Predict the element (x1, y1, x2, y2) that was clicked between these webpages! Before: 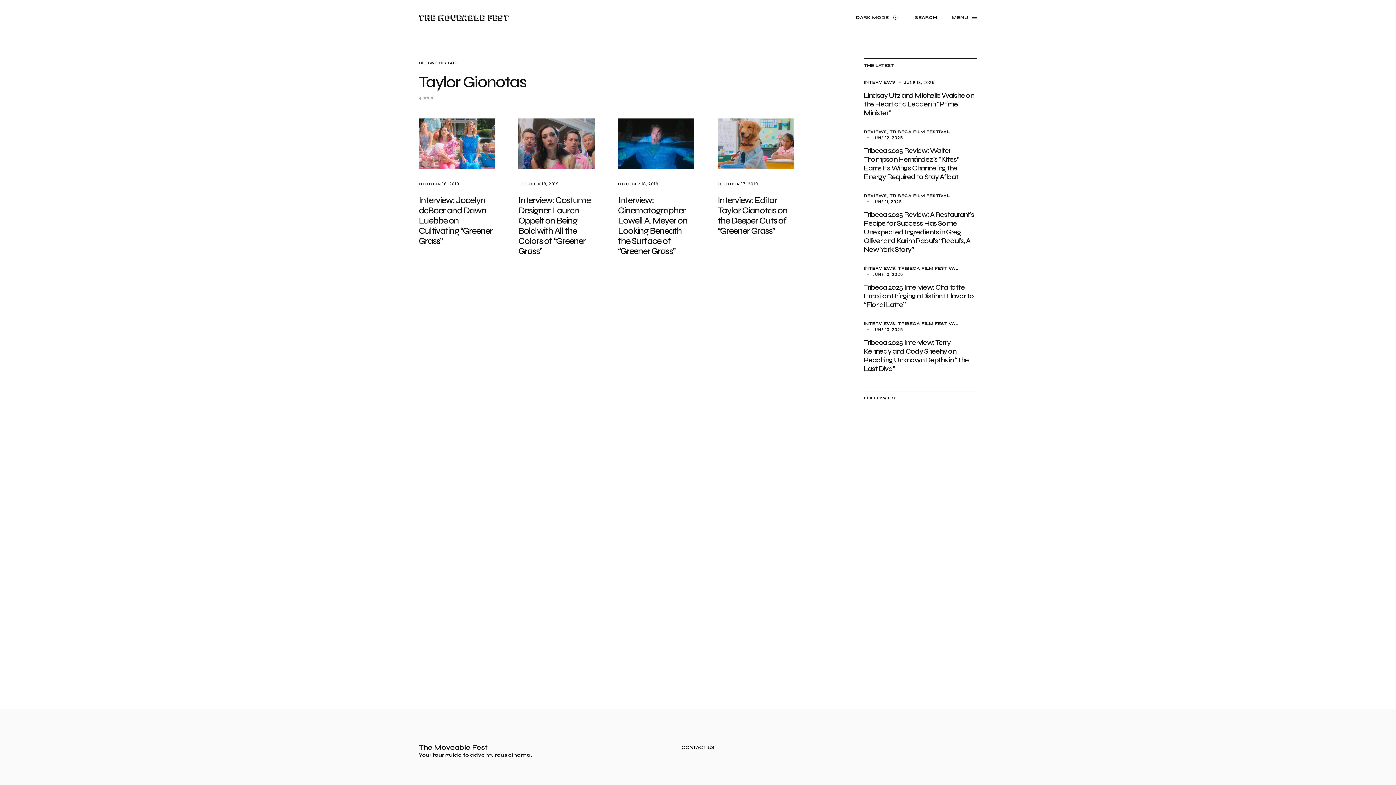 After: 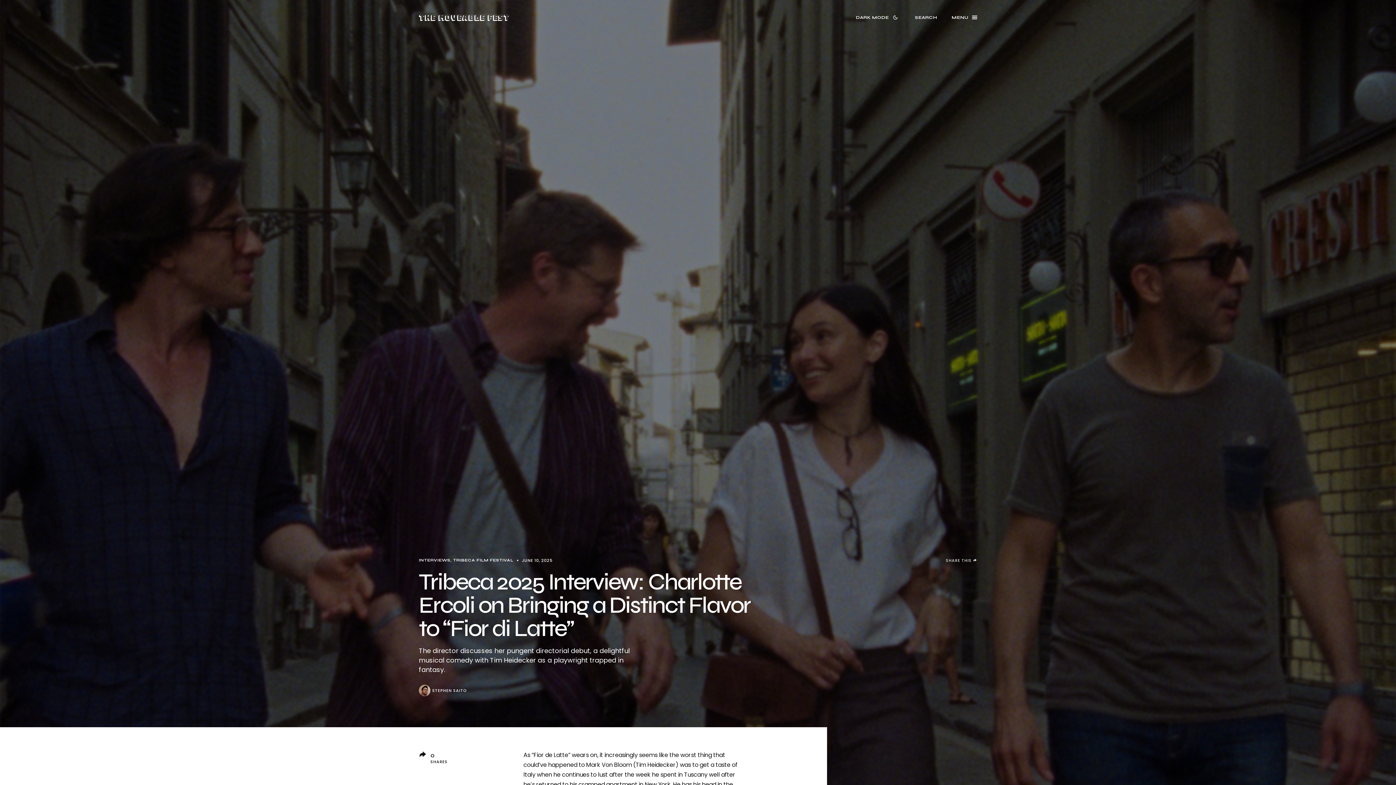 Action: label: Tribeca 2025 Interview: Charlotte Ercoli on Bringing a Distinct Flavor to “Fior di Latte” bbox: (864, 282, 974, 309)